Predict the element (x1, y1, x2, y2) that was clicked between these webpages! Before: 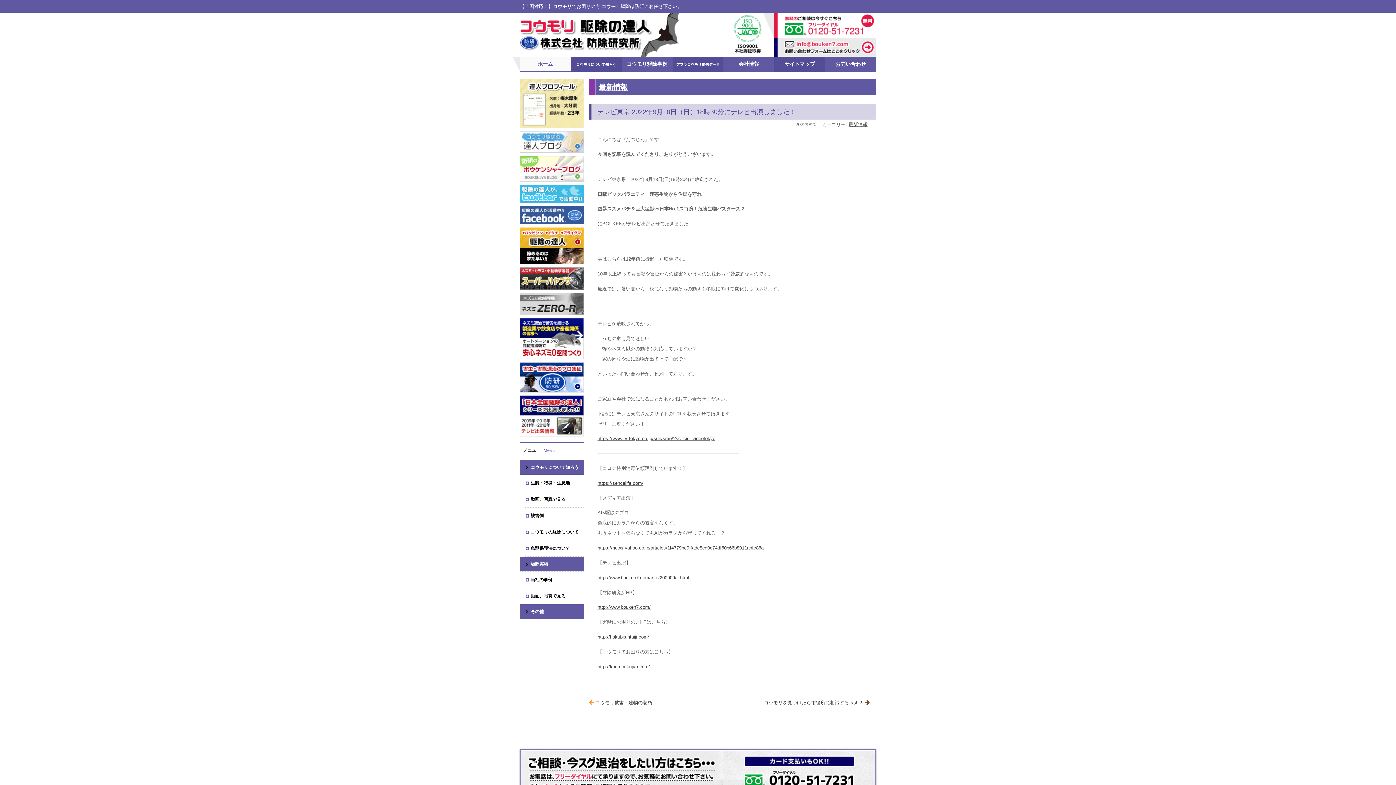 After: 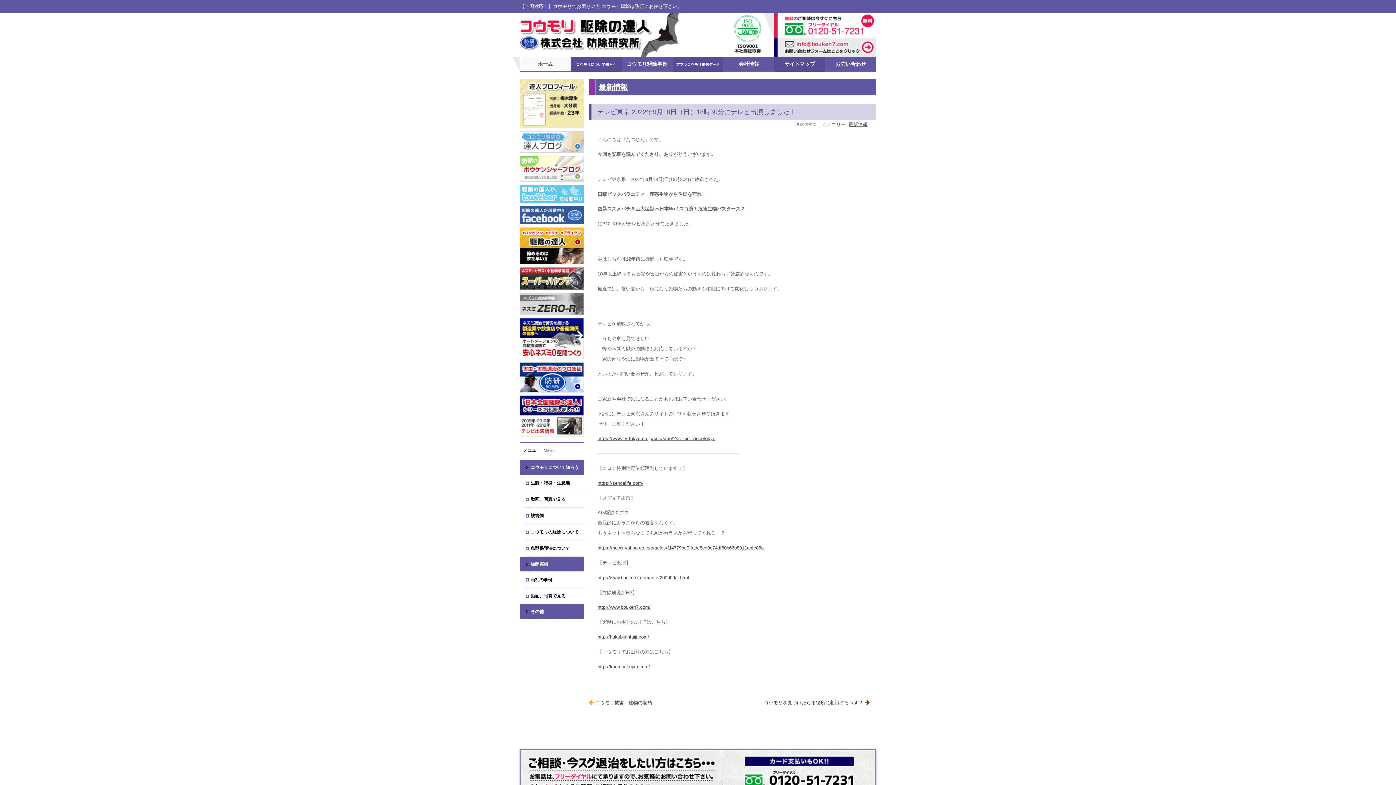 Action: bbox: (520, 196, 584, 201)